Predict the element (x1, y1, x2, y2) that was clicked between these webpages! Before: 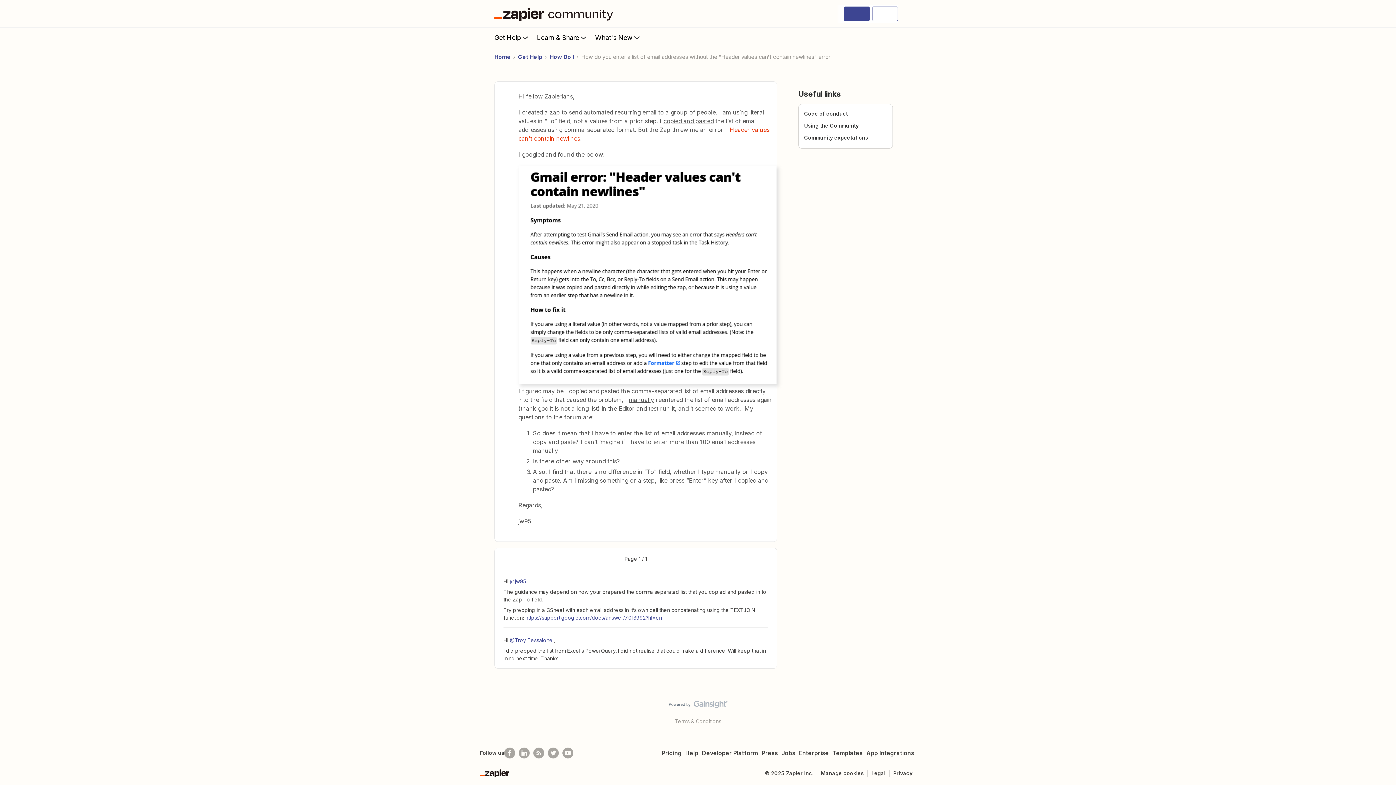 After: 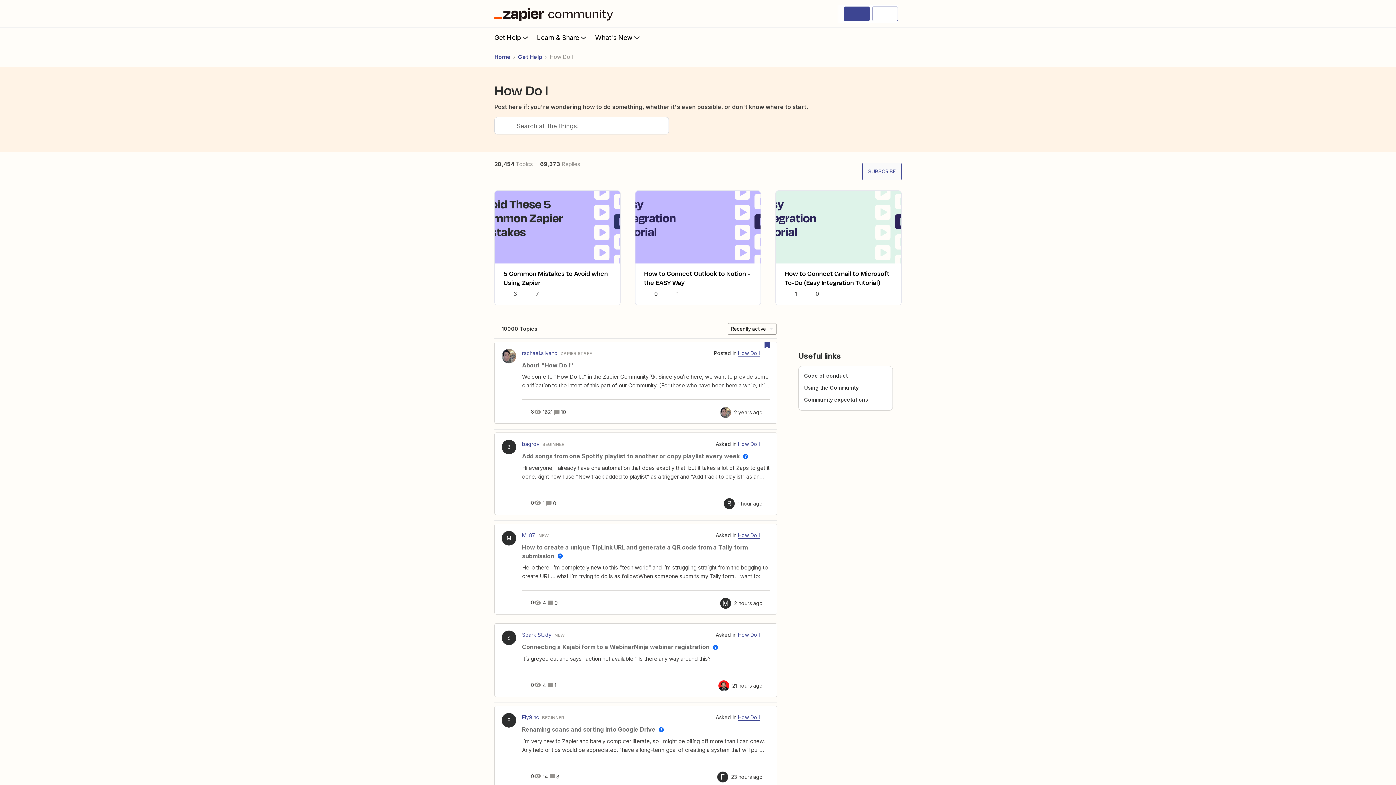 Action: label: How Do I bbox: (549, 53, 574, 61)